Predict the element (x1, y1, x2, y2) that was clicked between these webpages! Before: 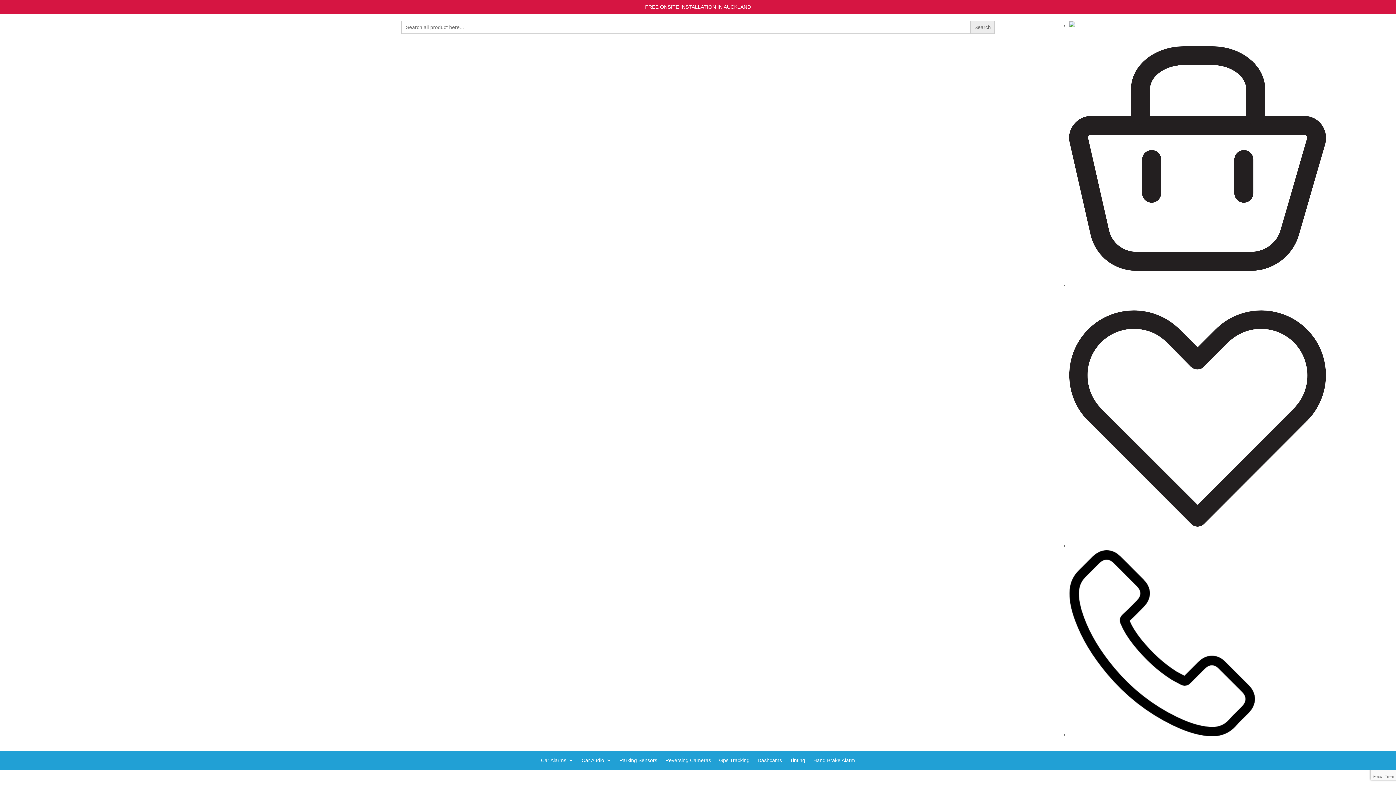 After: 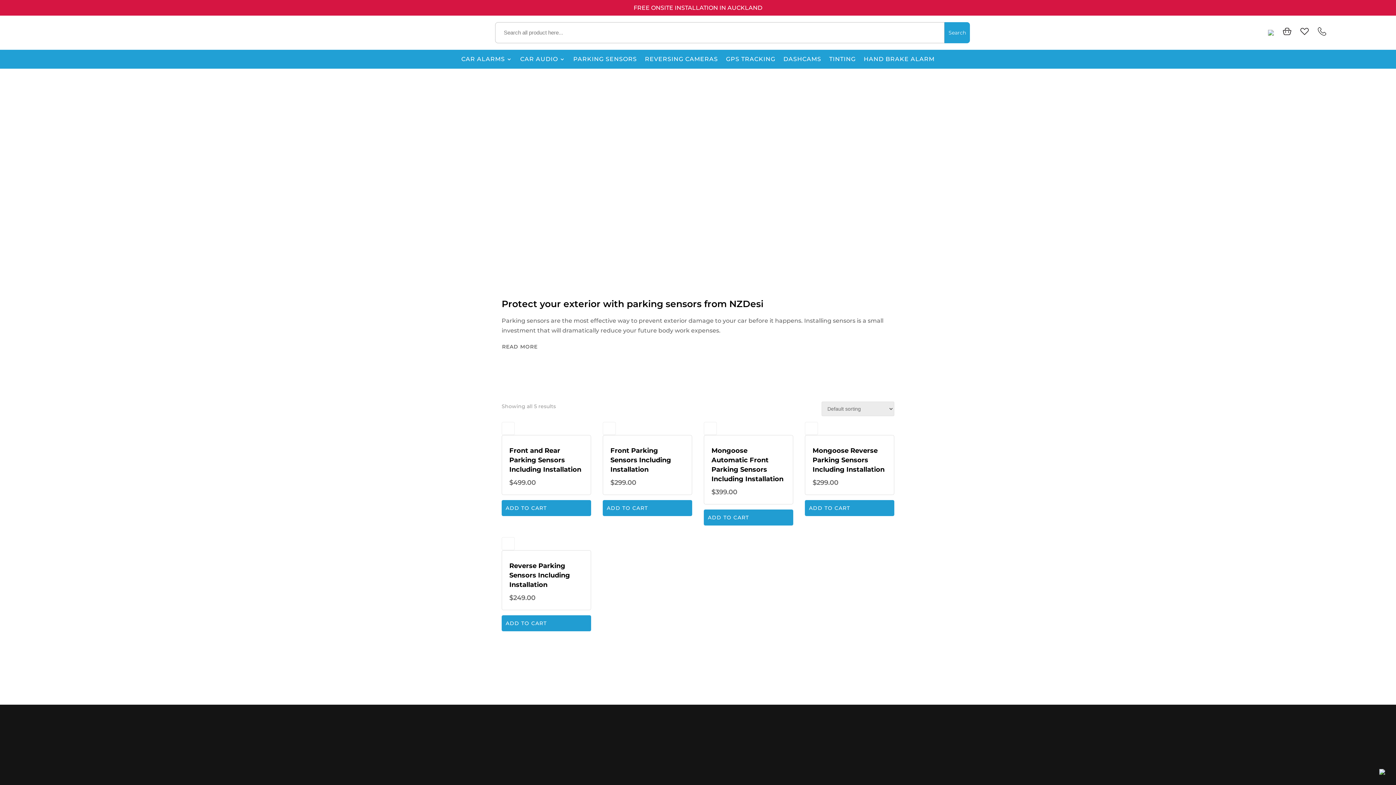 Action: bbox: (619, 758, 657, 766) label: Parking Sensors